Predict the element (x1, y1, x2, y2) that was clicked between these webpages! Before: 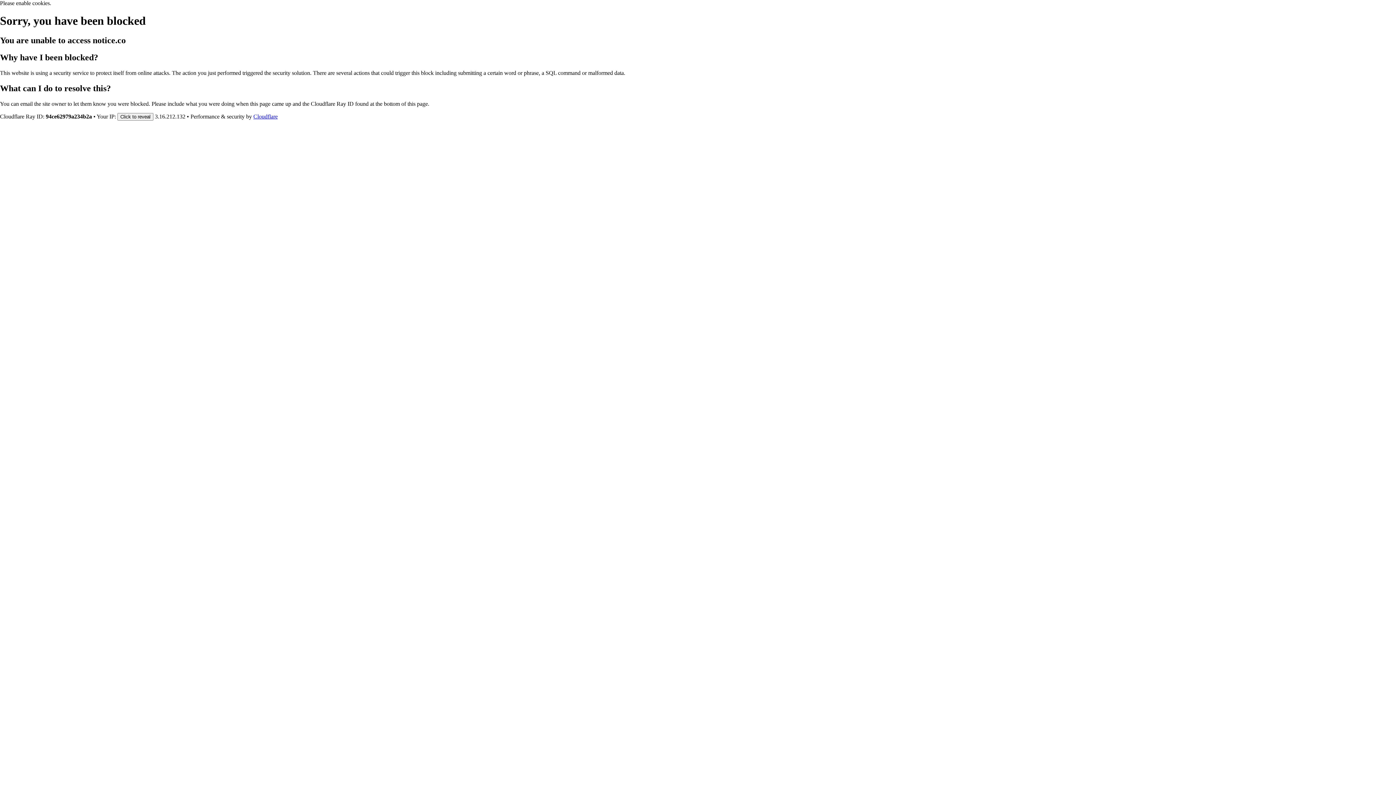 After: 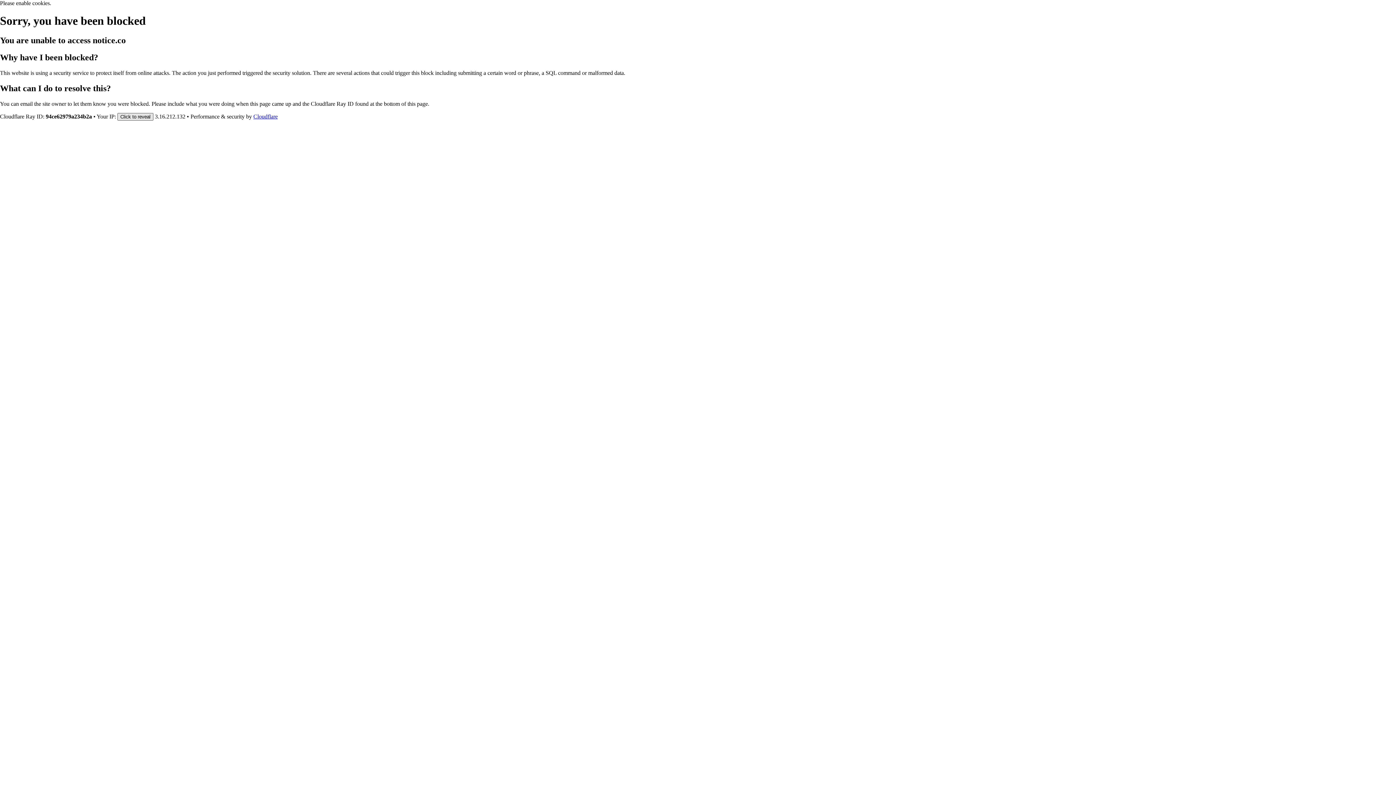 Action: label: Click to reveal bbox: (117, 112, 153, 120)